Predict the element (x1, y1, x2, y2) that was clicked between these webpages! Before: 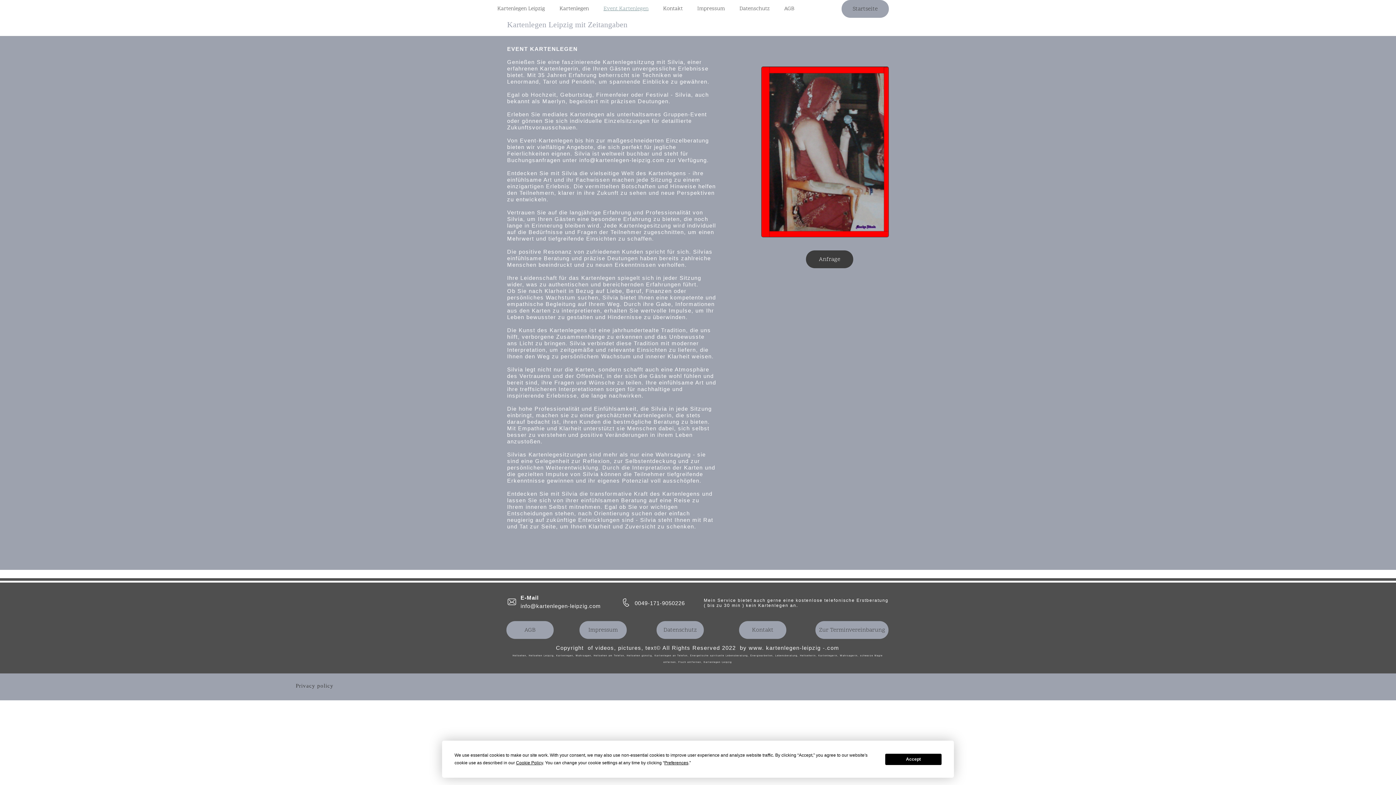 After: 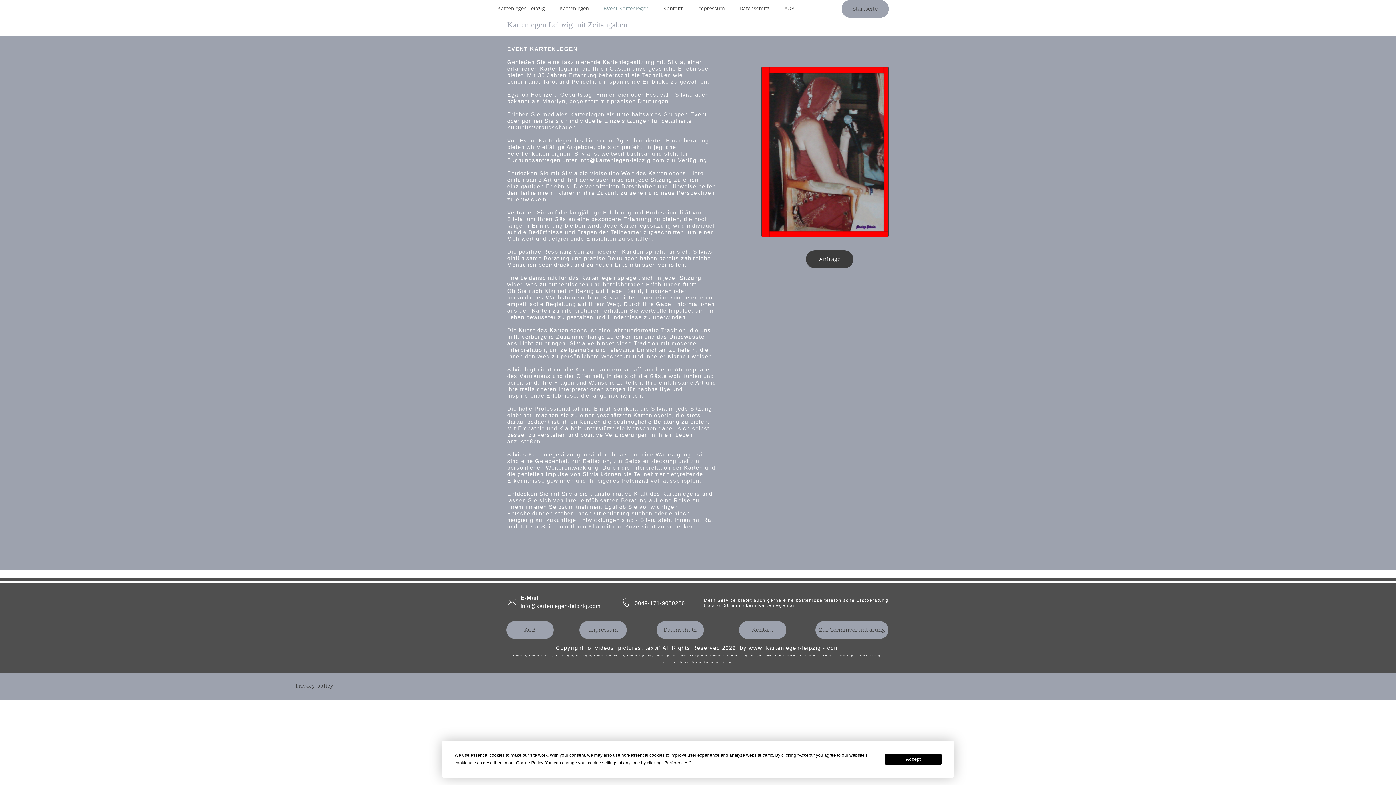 Action: bbox: (621, 598, 630, 607)